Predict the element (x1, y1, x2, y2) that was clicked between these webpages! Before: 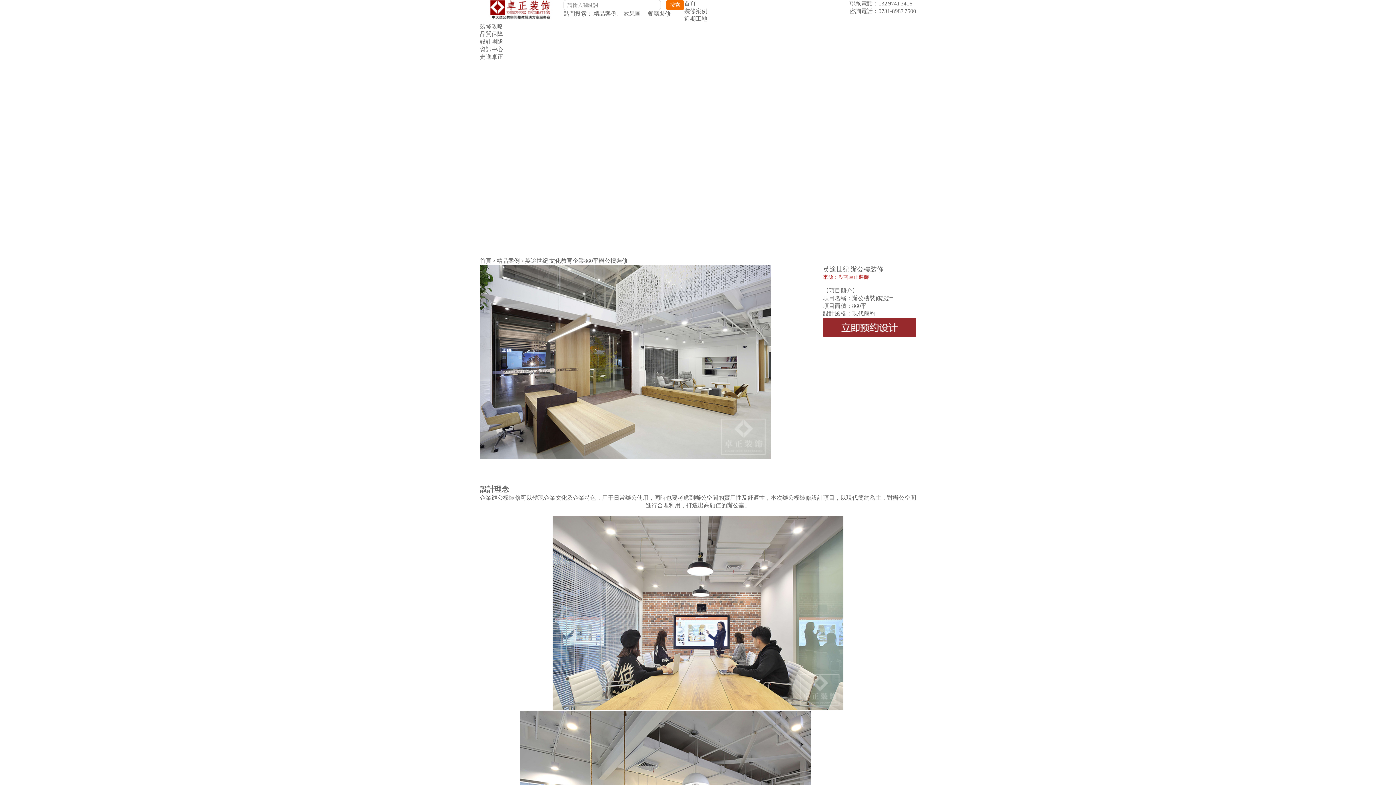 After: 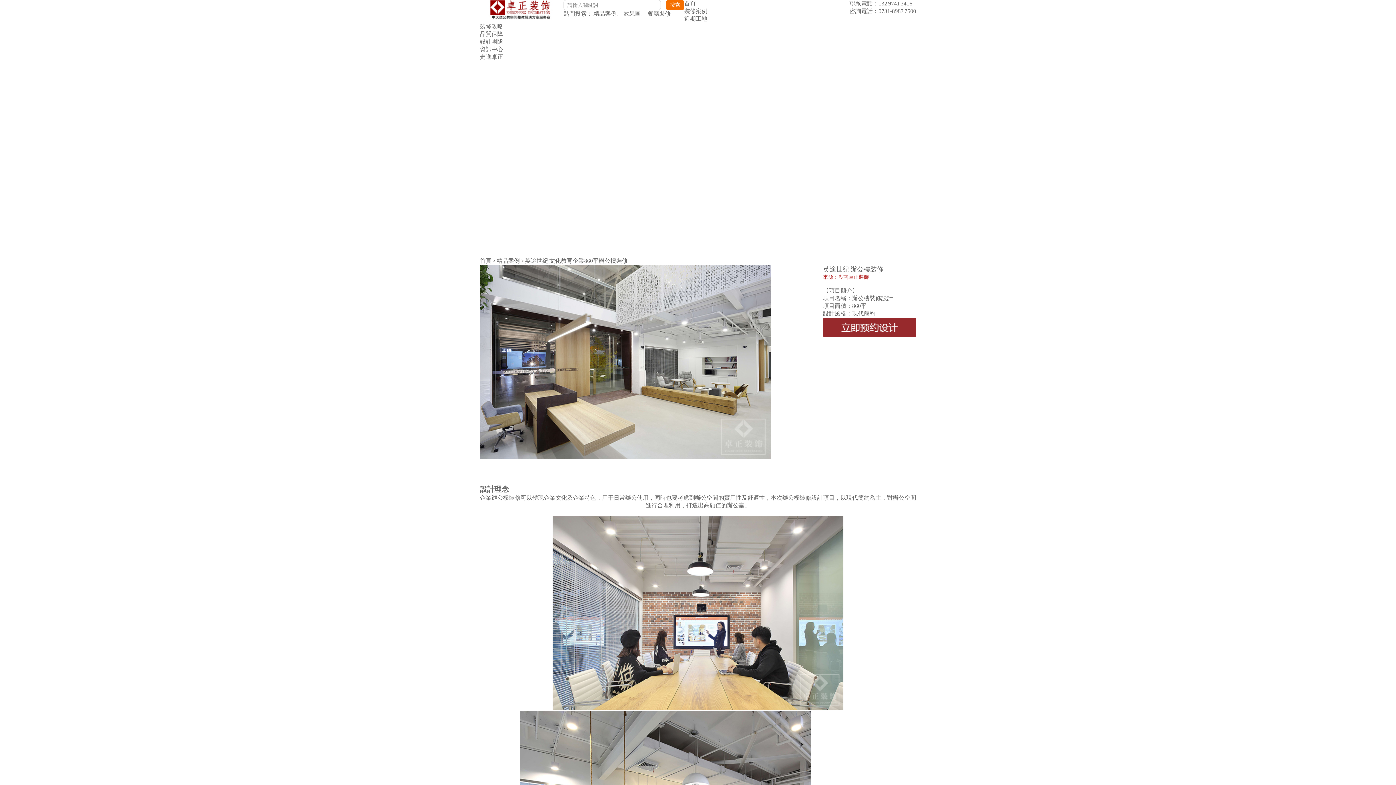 Action: bbox: (495, 478, 509, 484)